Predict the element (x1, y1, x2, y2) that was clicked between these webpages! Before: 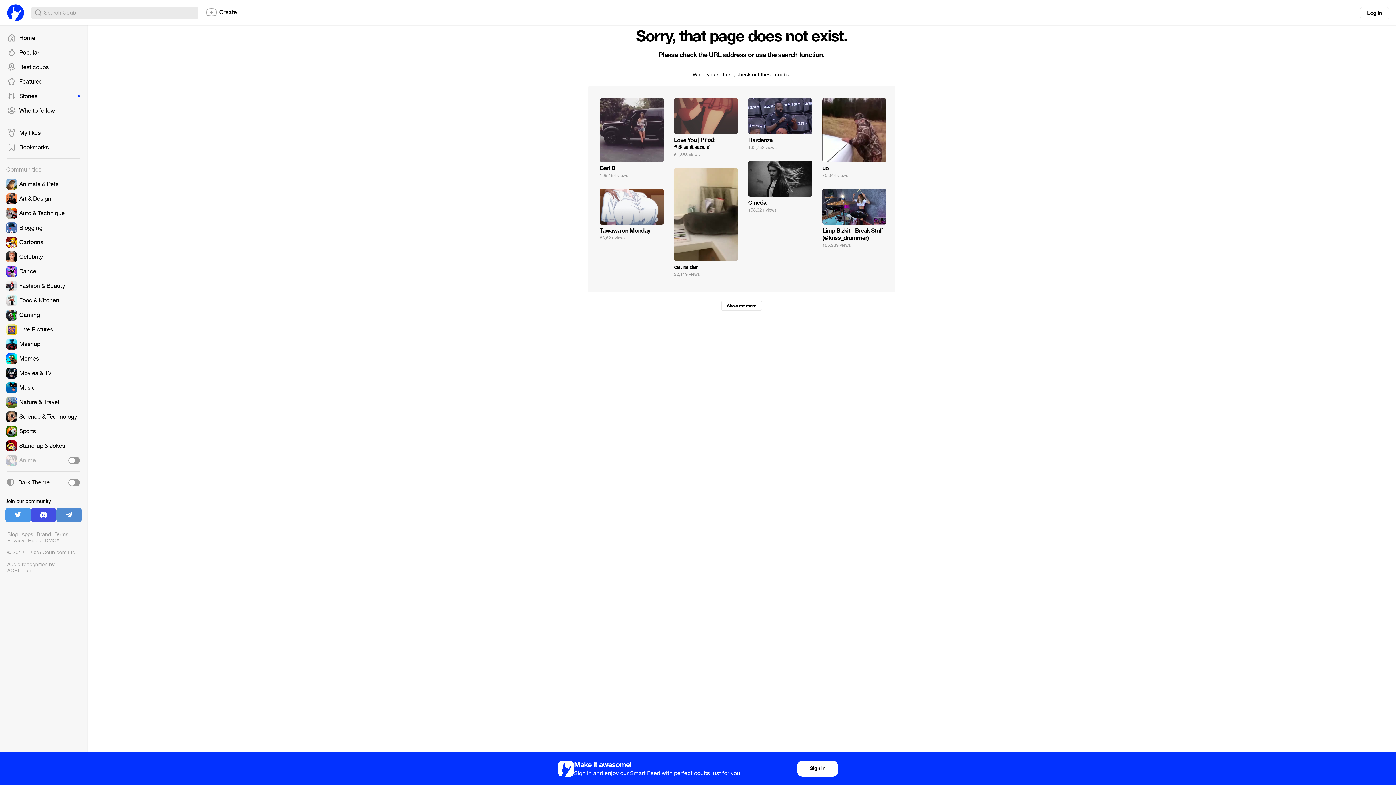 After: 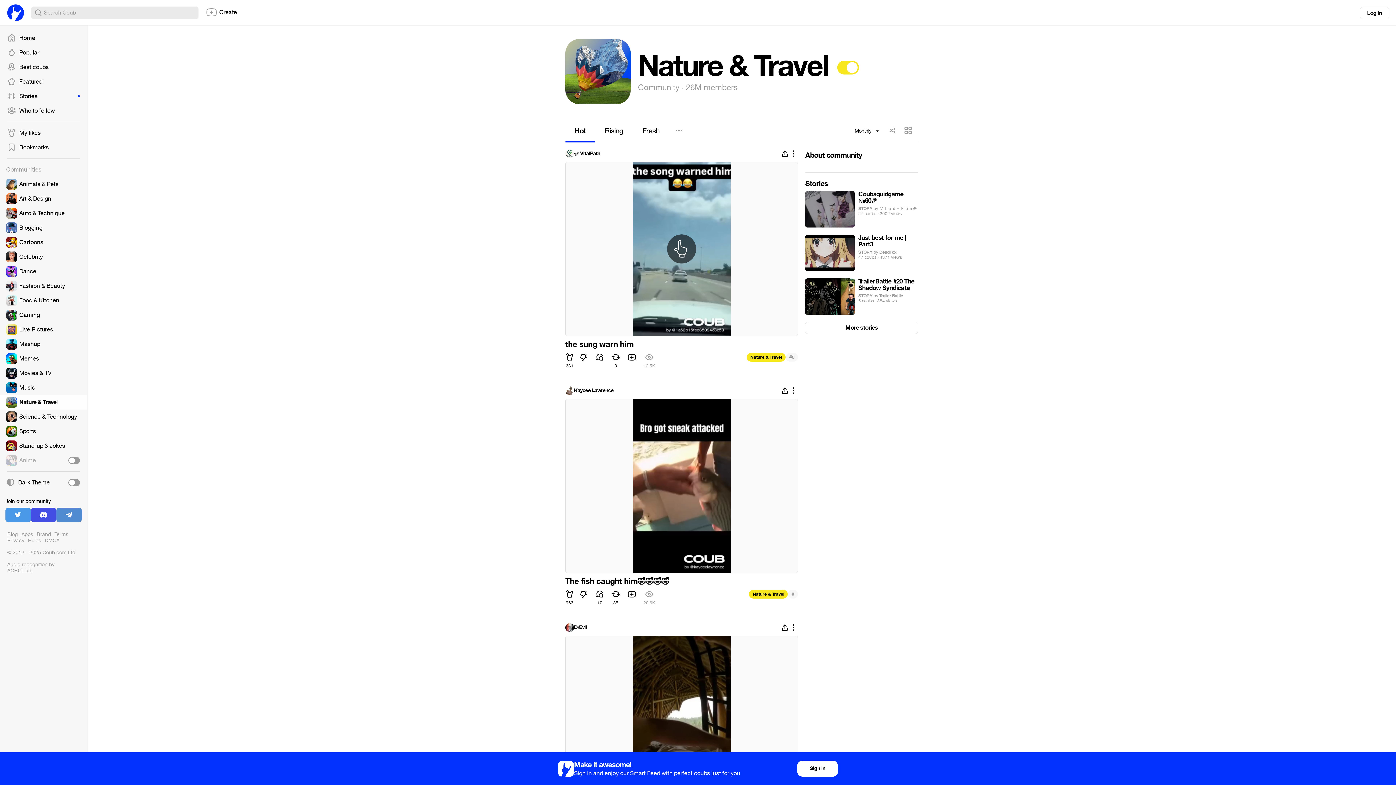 Action: bbox: (0, 395, 87, 409)